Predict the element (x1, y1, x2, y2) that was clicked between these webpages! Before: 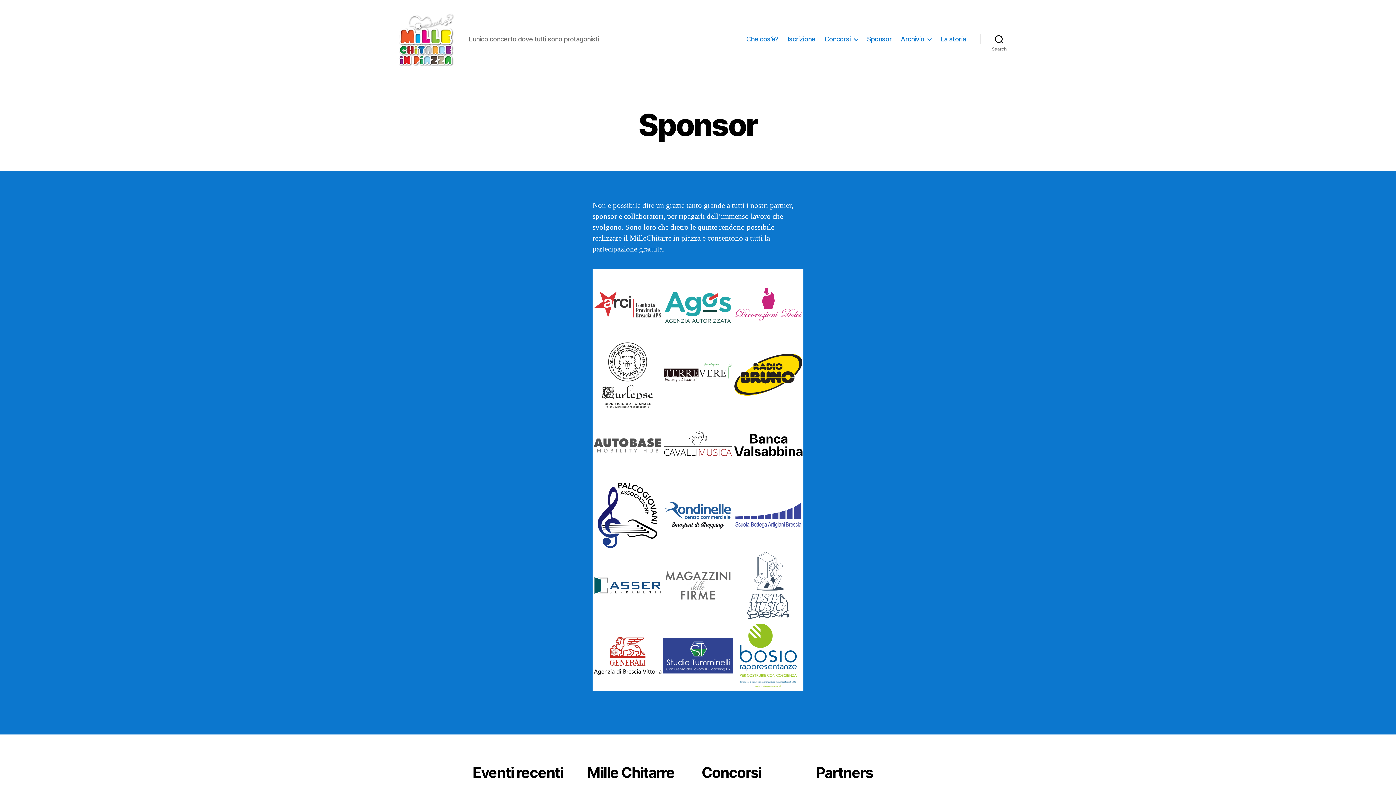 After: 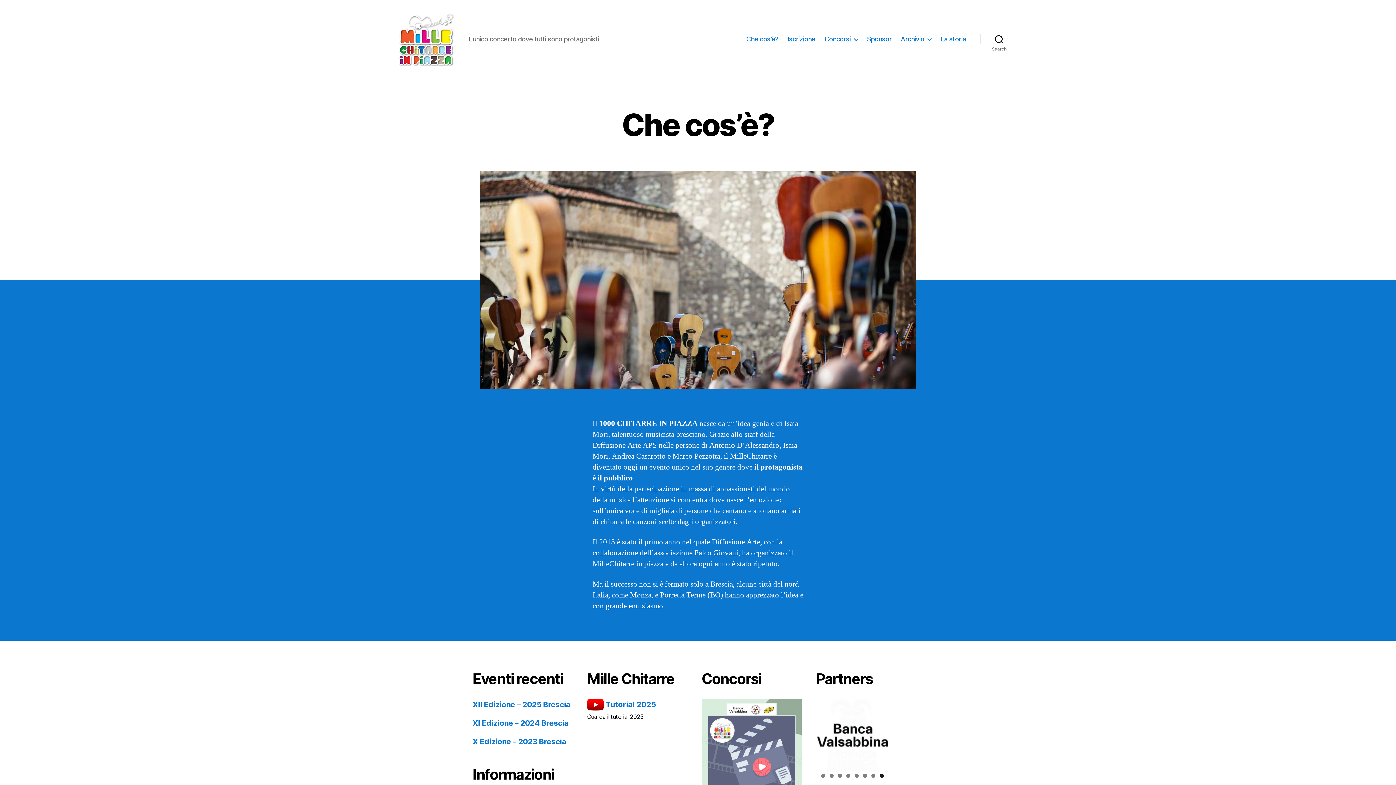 Action: label: Che cos’è? bbox: (746, 35, 778, 43)